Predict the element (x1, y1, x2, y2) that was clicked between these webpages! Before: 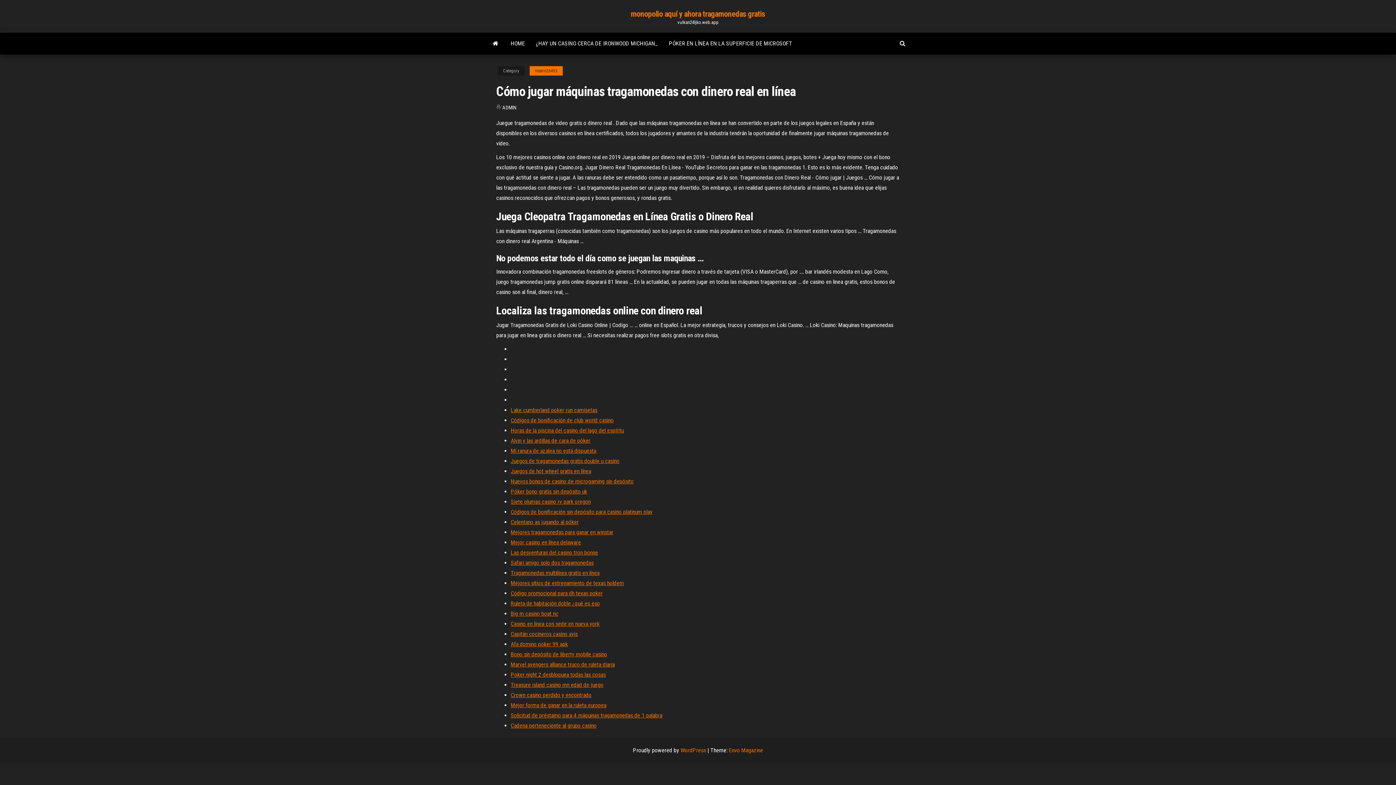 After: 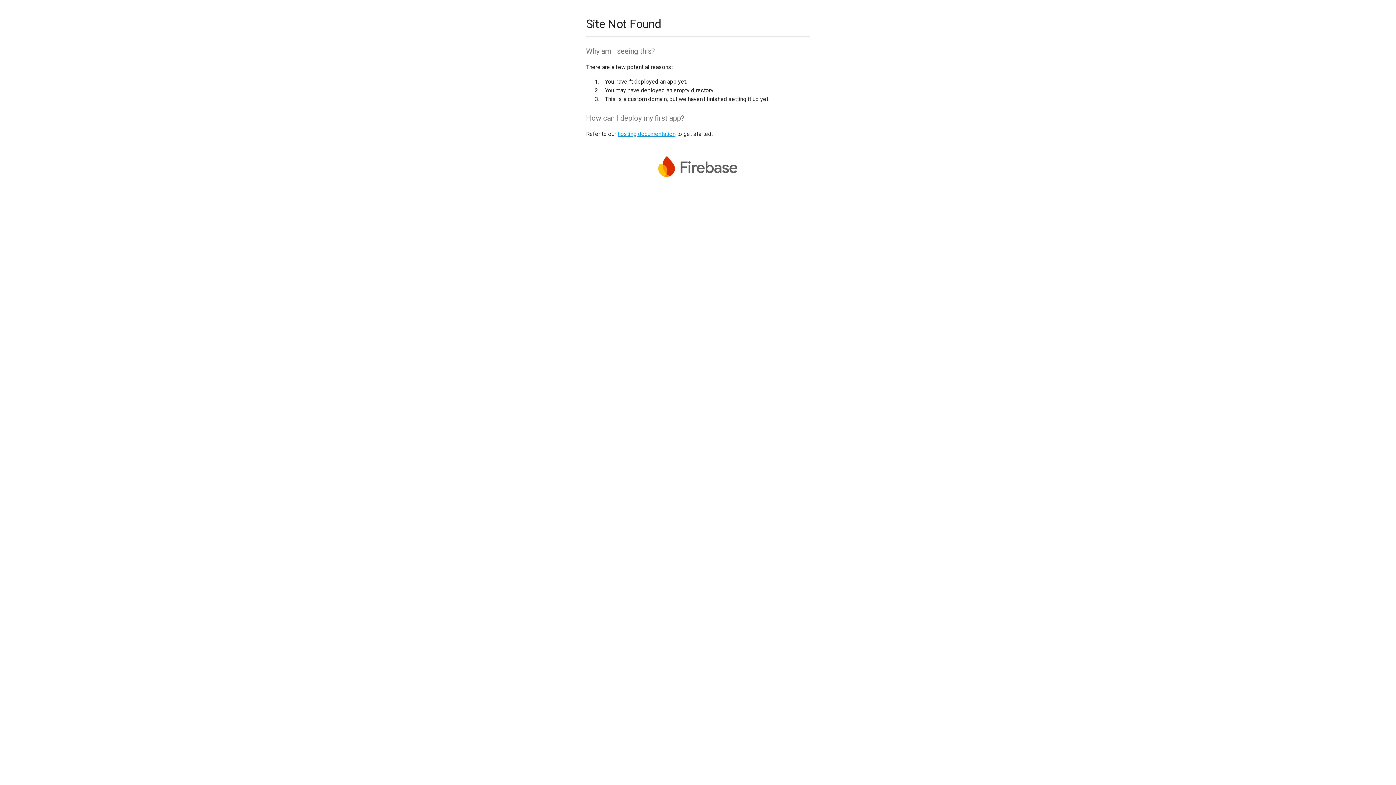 Action: bbox: (510, 447, 596, 454) label: Mi ranura de azalea no está dispuesta